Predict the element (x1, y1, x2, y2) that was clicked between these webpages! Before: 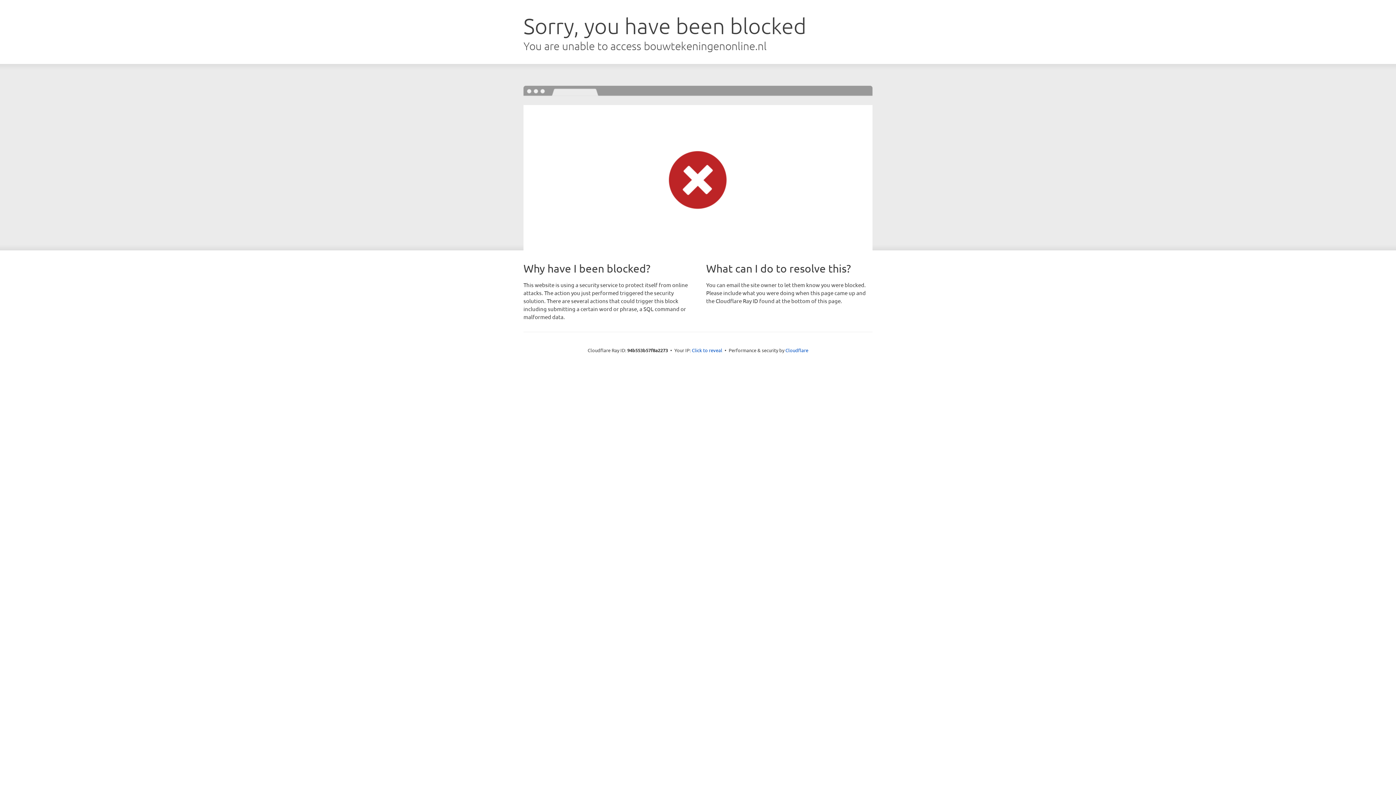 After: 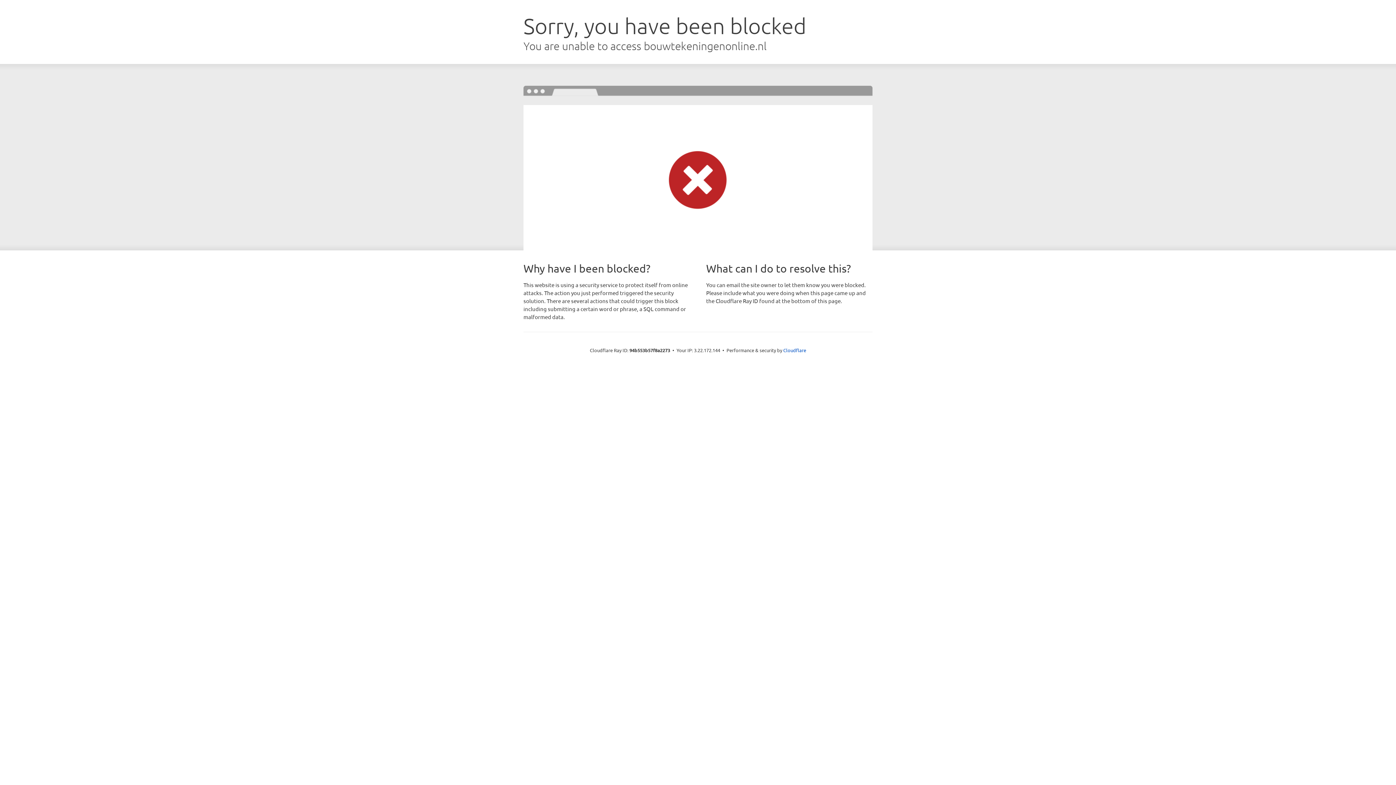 Action: bbox: (692, 346, 722, 353) label: Click to reveal